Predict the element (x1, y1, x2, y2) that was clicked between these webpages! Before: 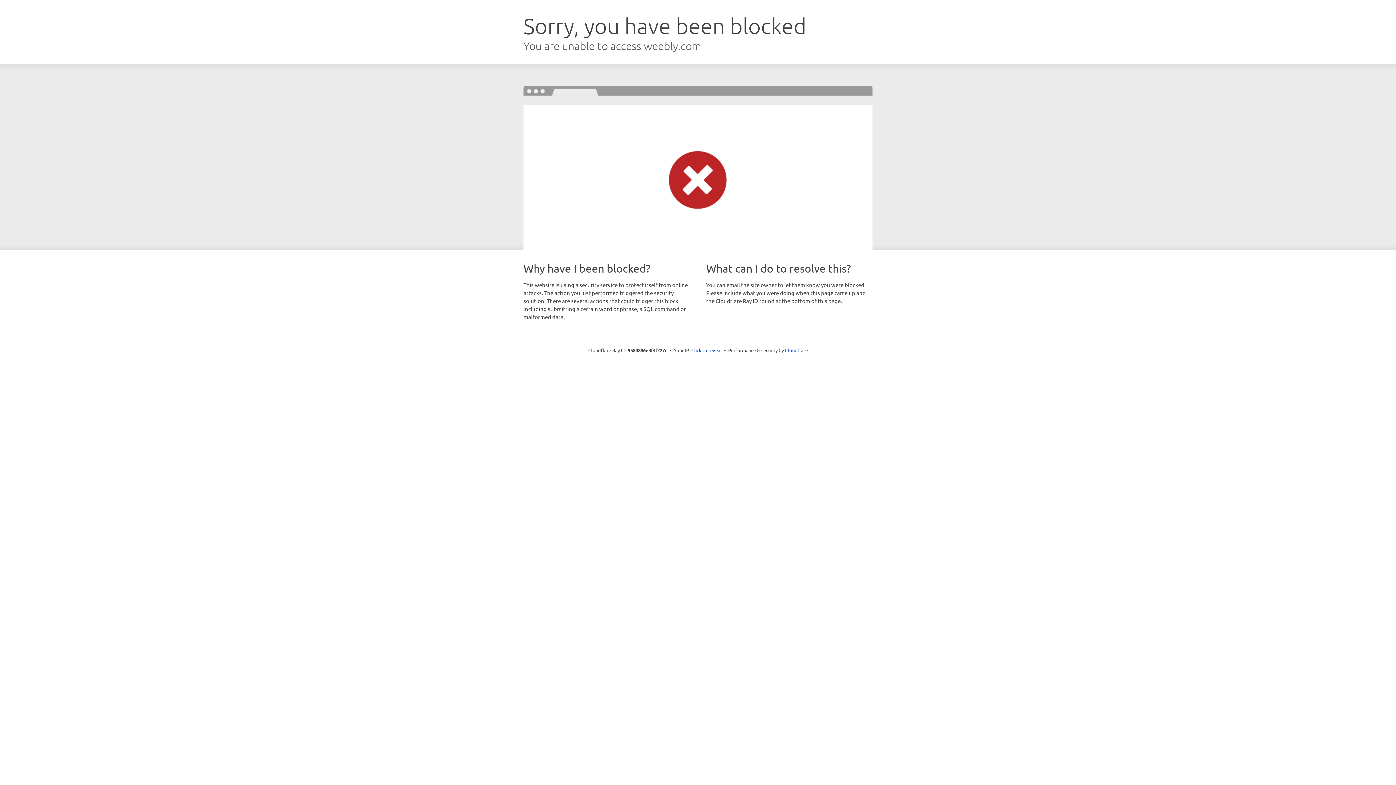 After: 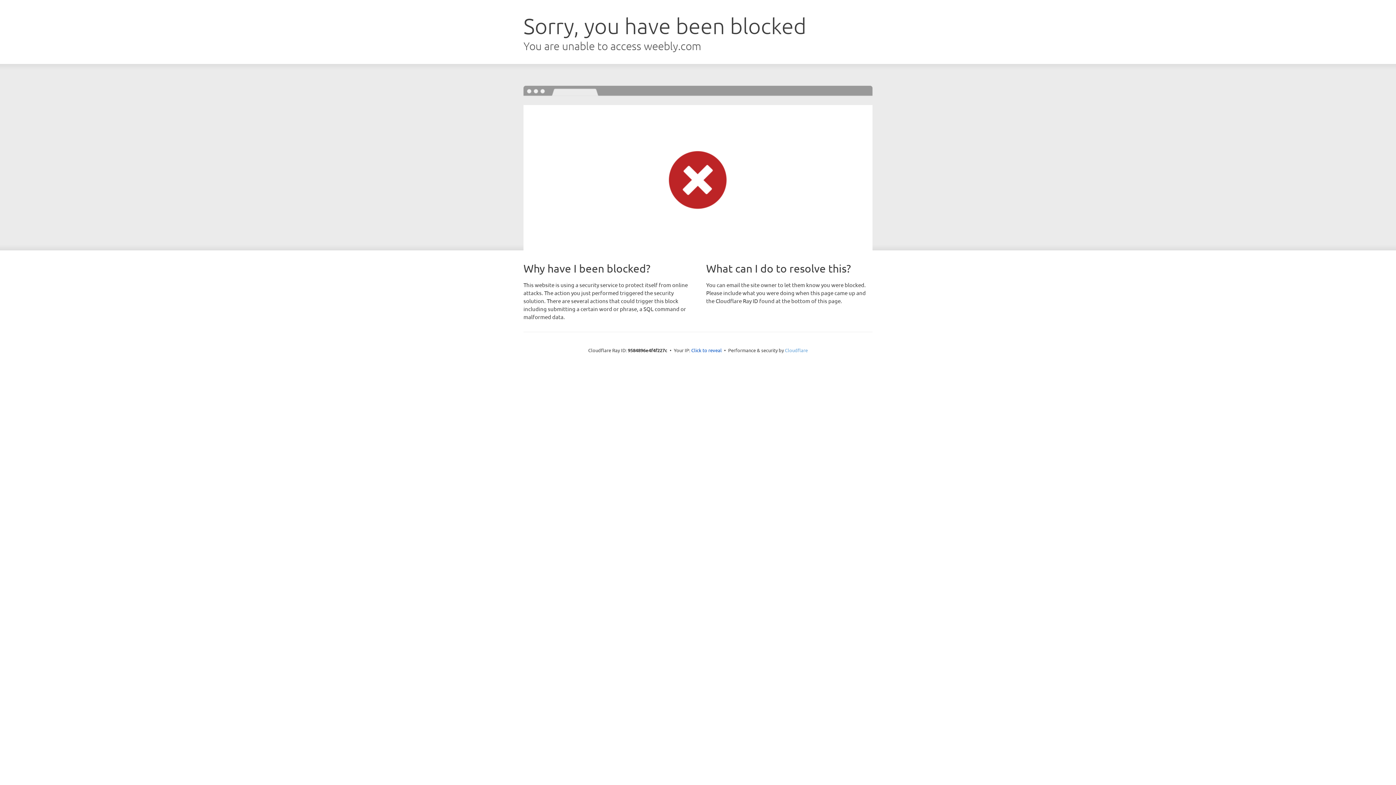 Action: bbox: (785, 347, 808, 353) label: Cloudflare